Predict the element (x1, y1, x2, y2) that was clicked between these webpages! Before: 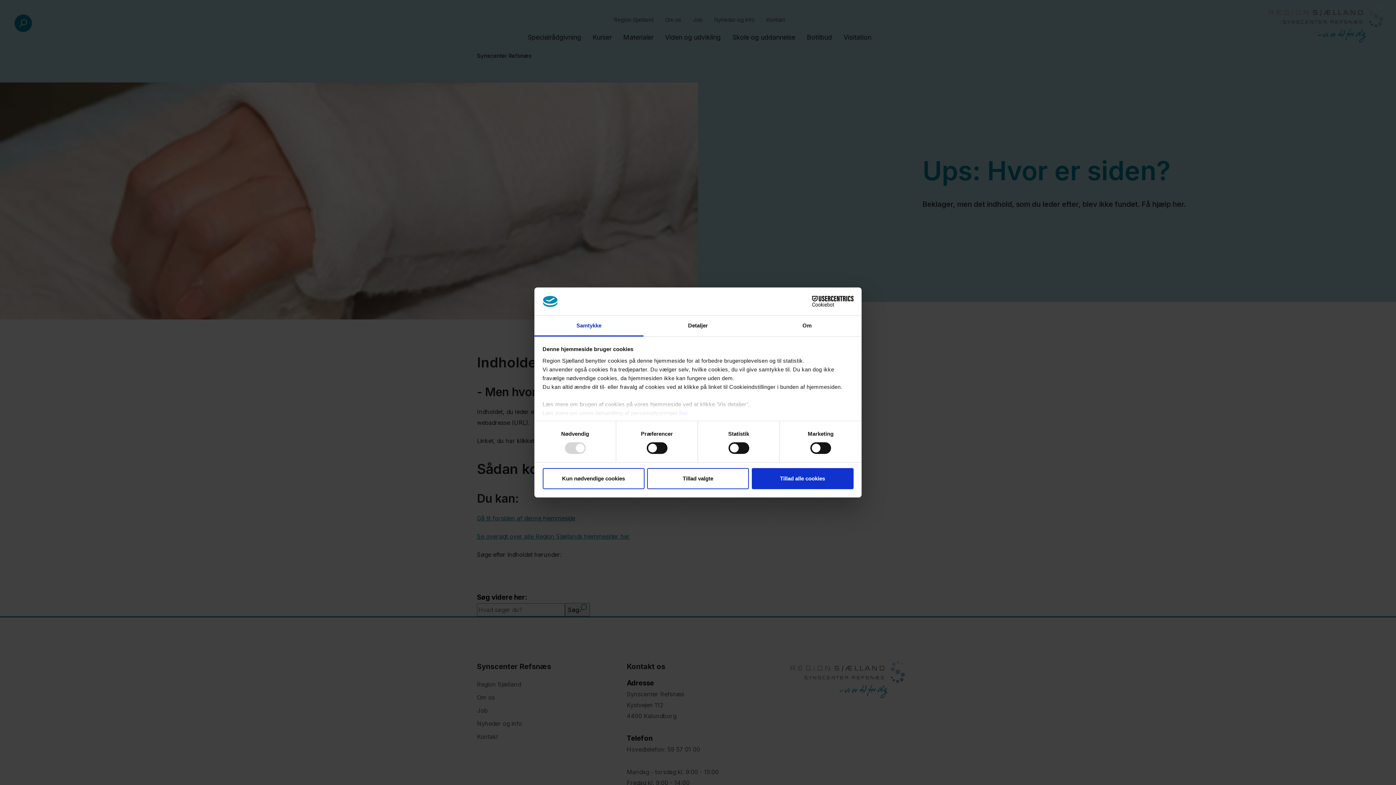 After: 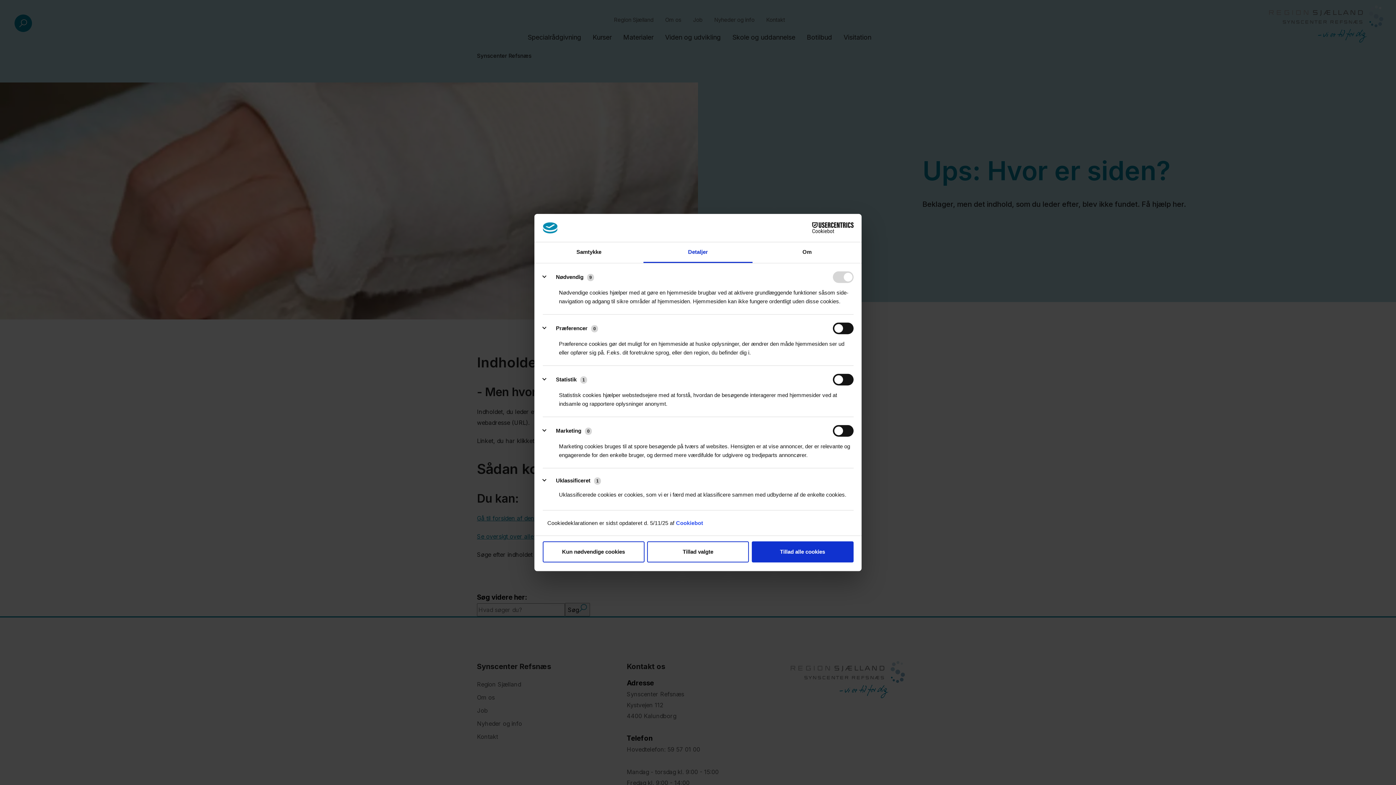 Action: bbox: (643, 315, 752, 336) label: Detaljer